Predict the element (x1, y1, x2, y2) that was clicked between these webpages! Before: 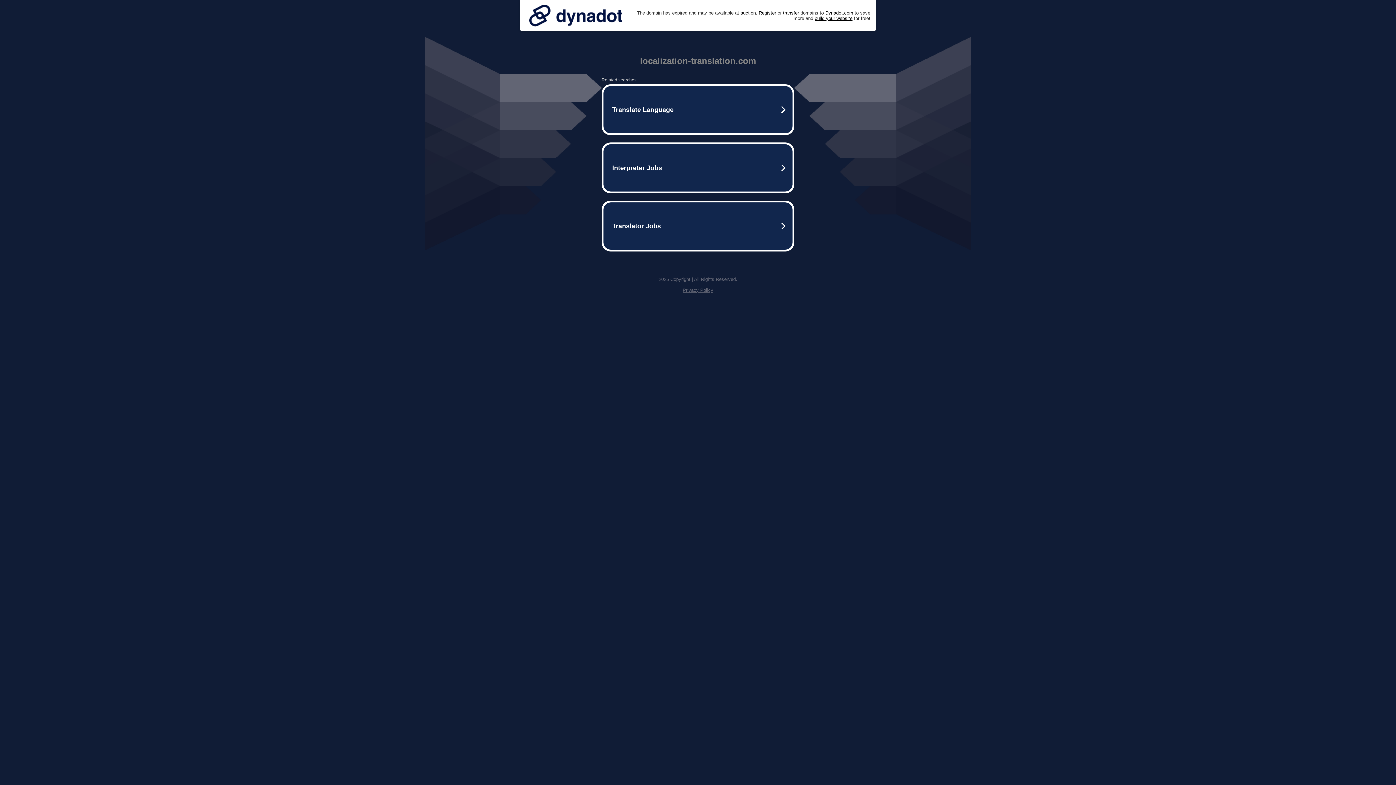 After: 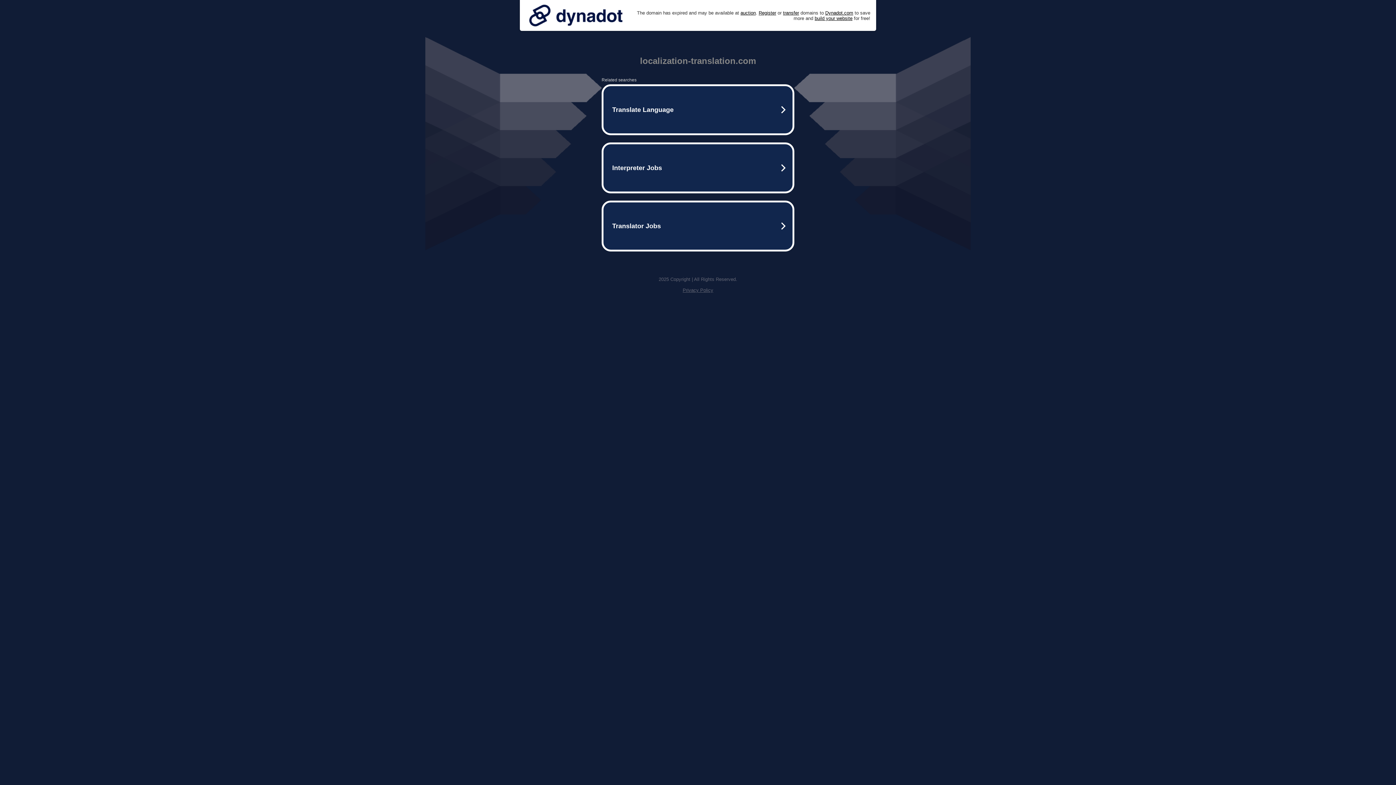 Action: bbox: (525, 0, 626, 30)